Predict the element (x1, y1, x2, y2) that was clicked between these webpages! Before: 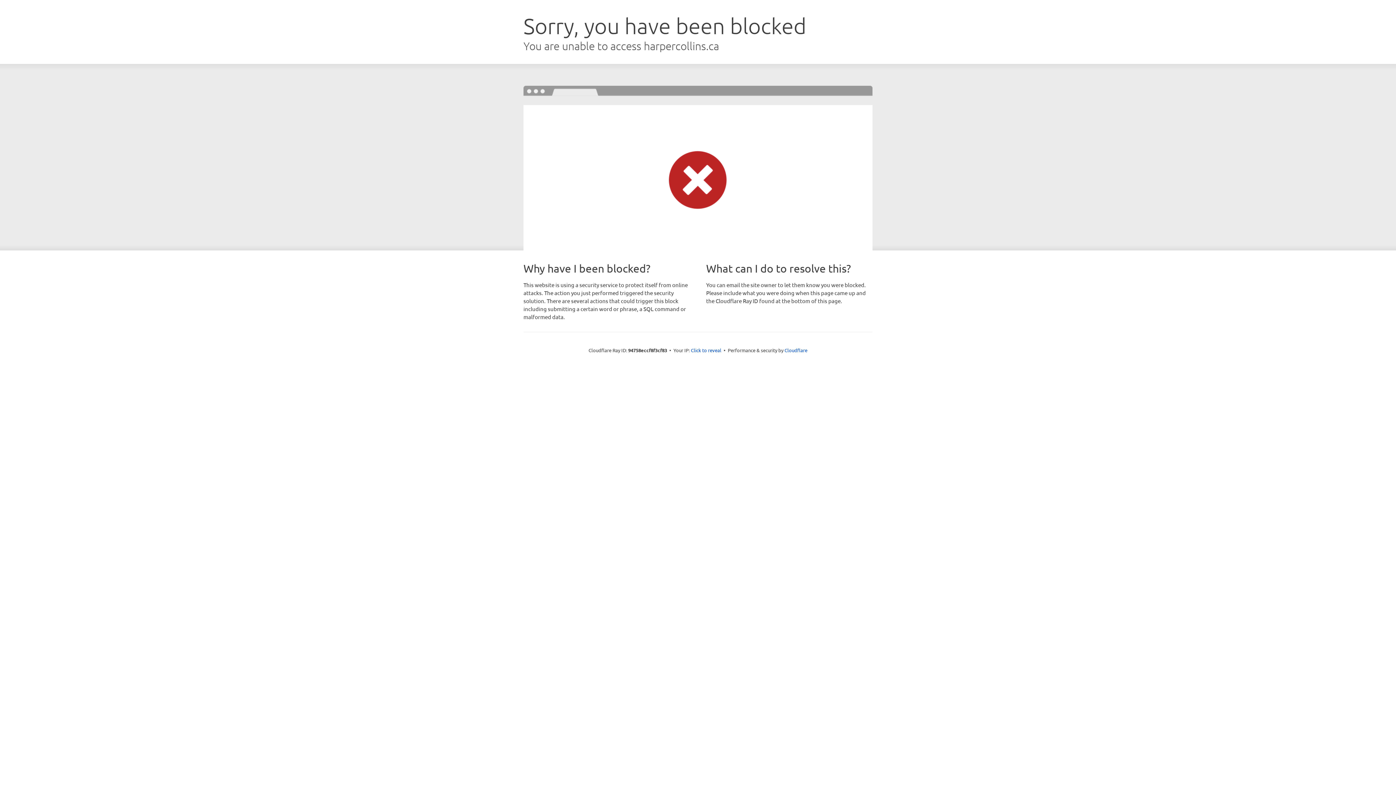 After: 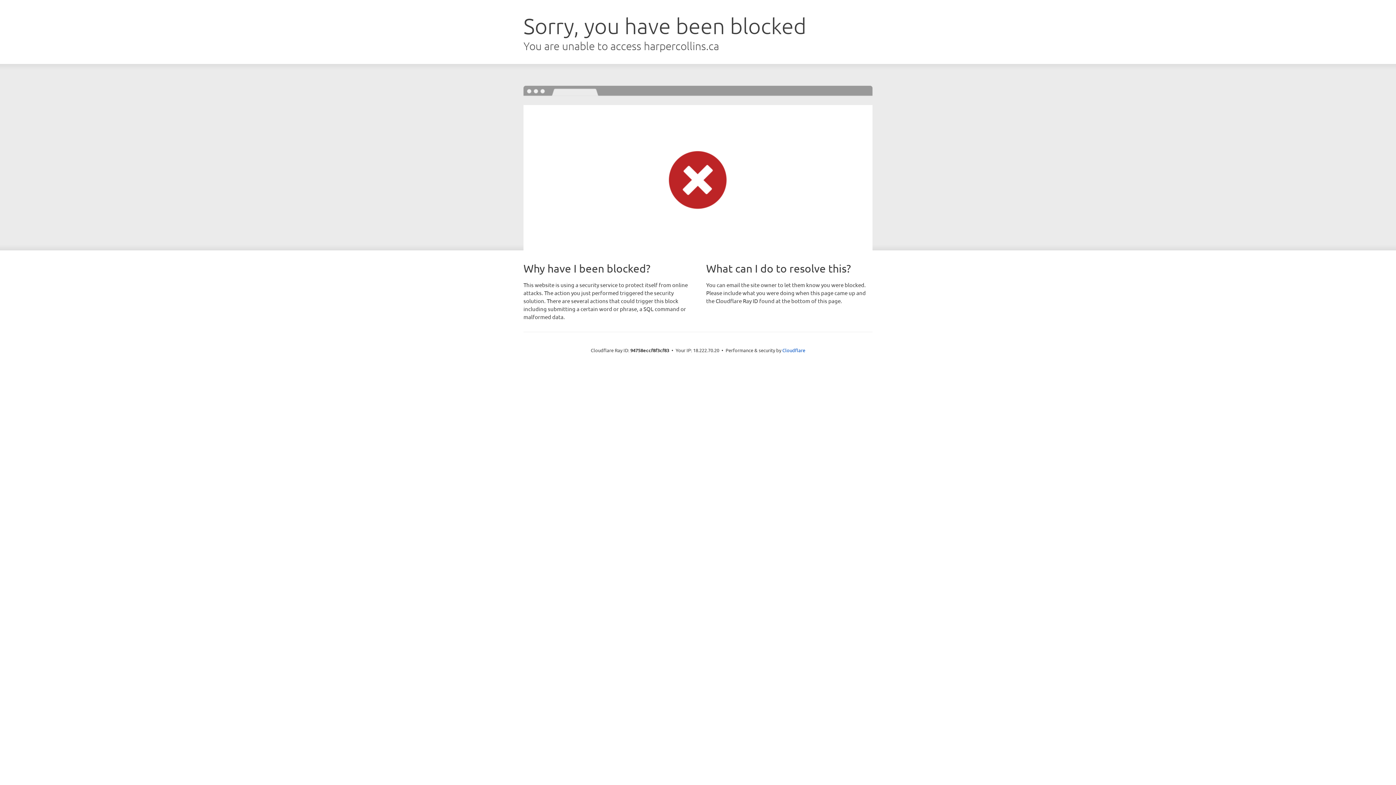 Action: label: Click to reveal bbox: (691, 346, 721, 353)